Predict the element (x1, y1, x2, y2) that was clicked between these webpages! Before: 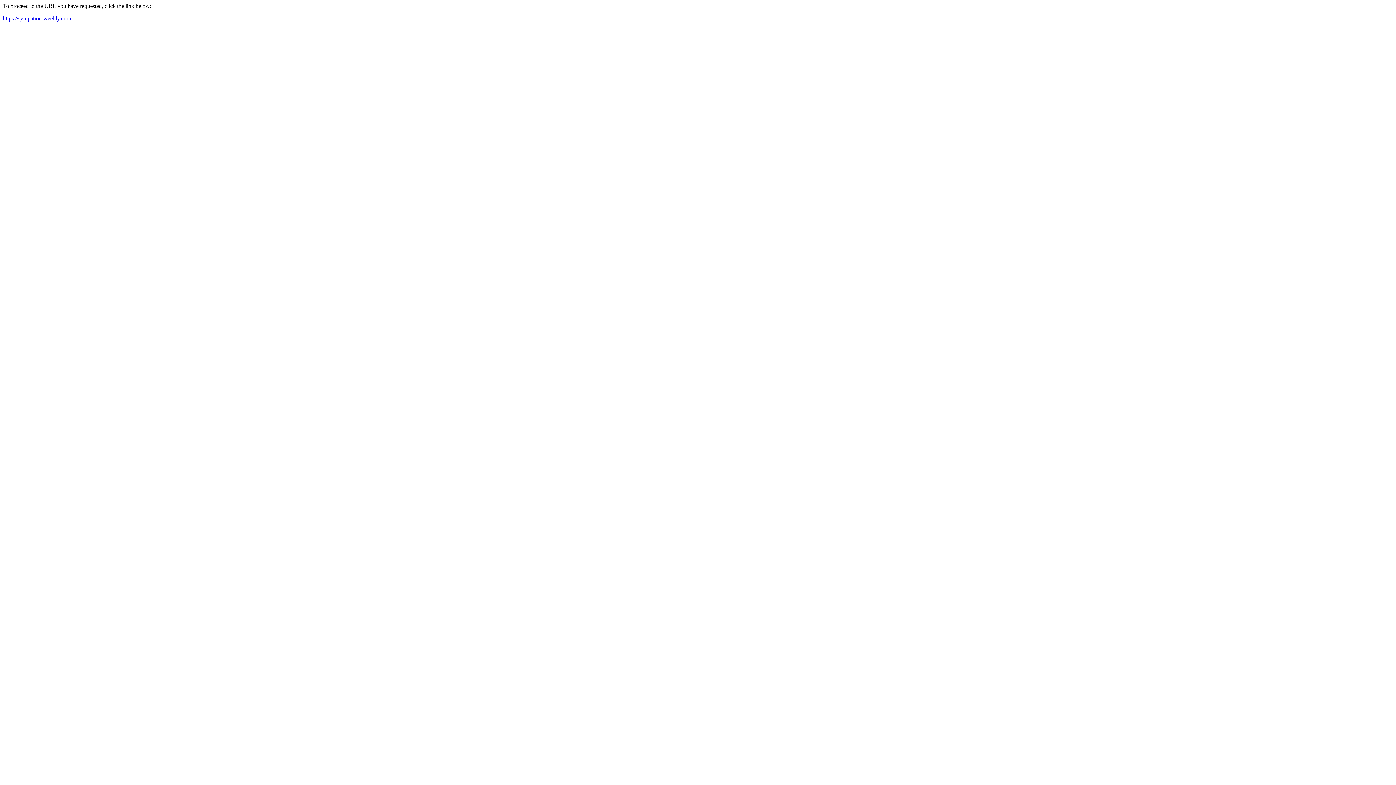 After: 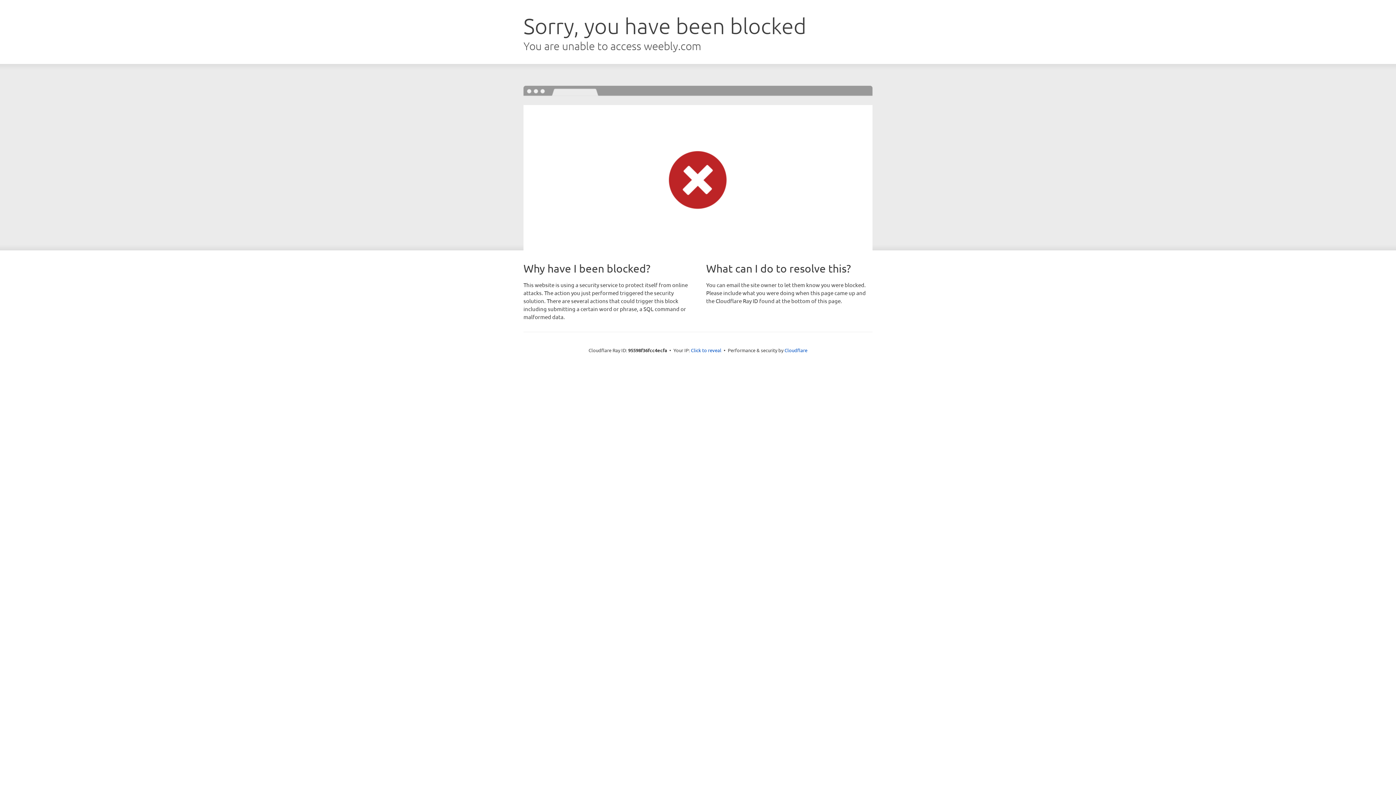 Action: bbox: (2, 15, 70, 21) label: https://sympation.weebly.com